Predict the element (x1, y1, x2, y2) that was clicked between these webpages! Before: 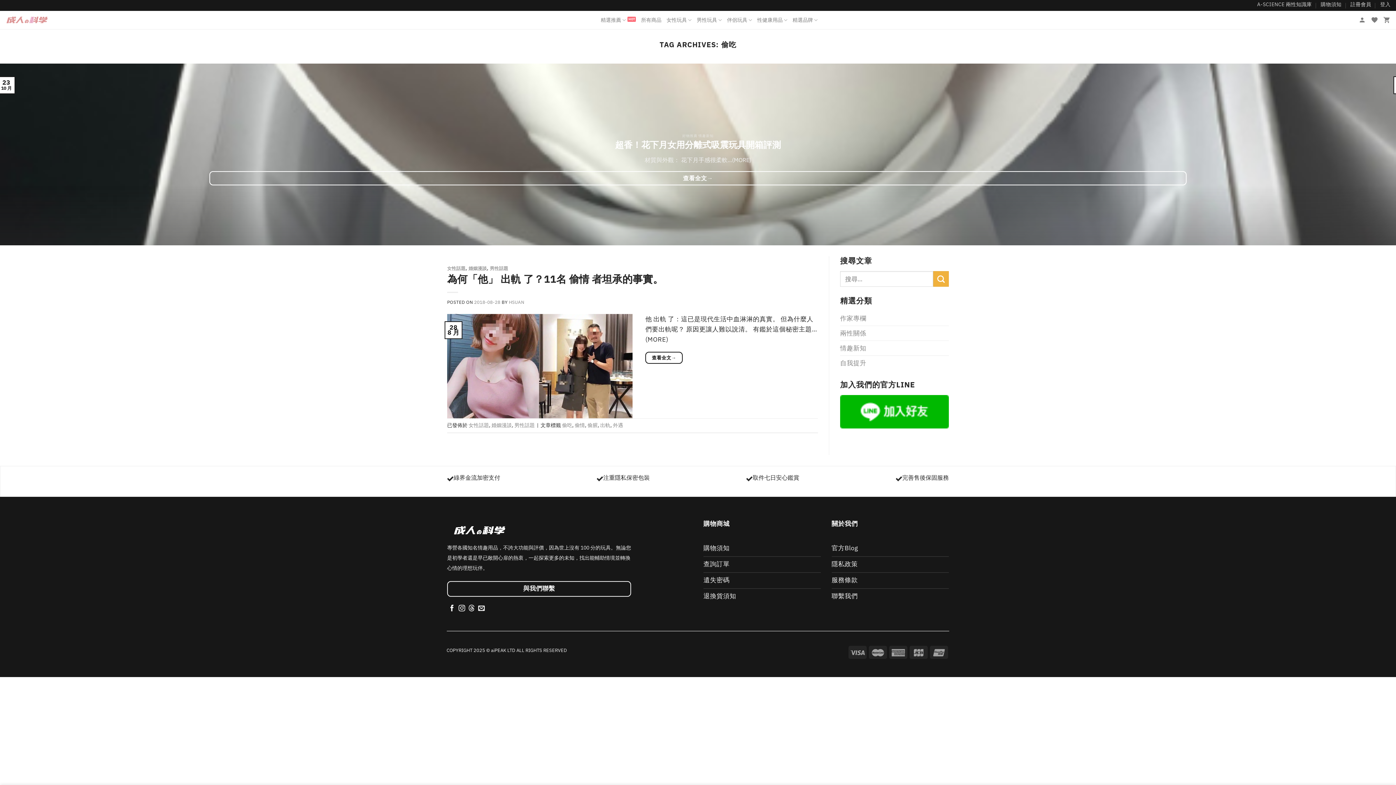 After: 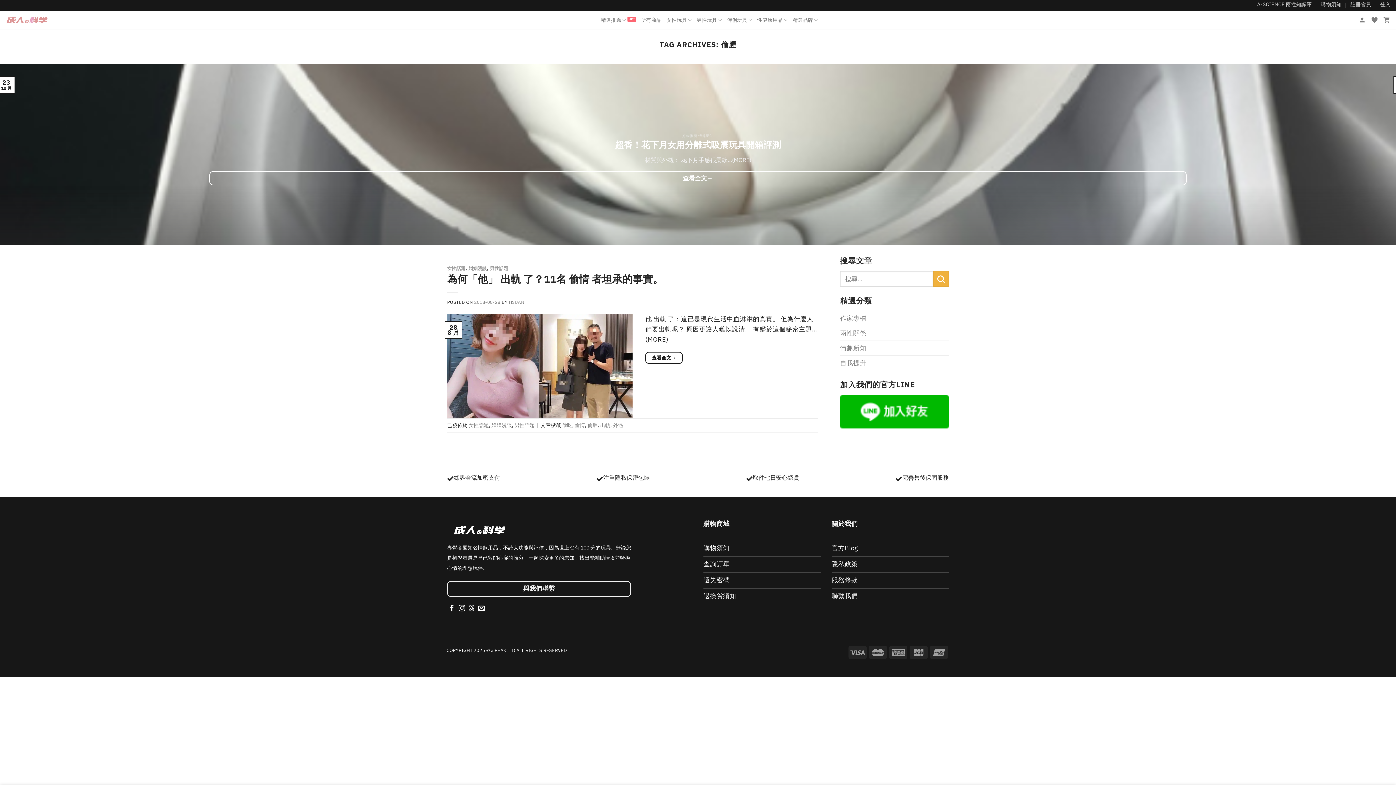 Action: bbox: (587, 422, 597, 428) label: 偷腥